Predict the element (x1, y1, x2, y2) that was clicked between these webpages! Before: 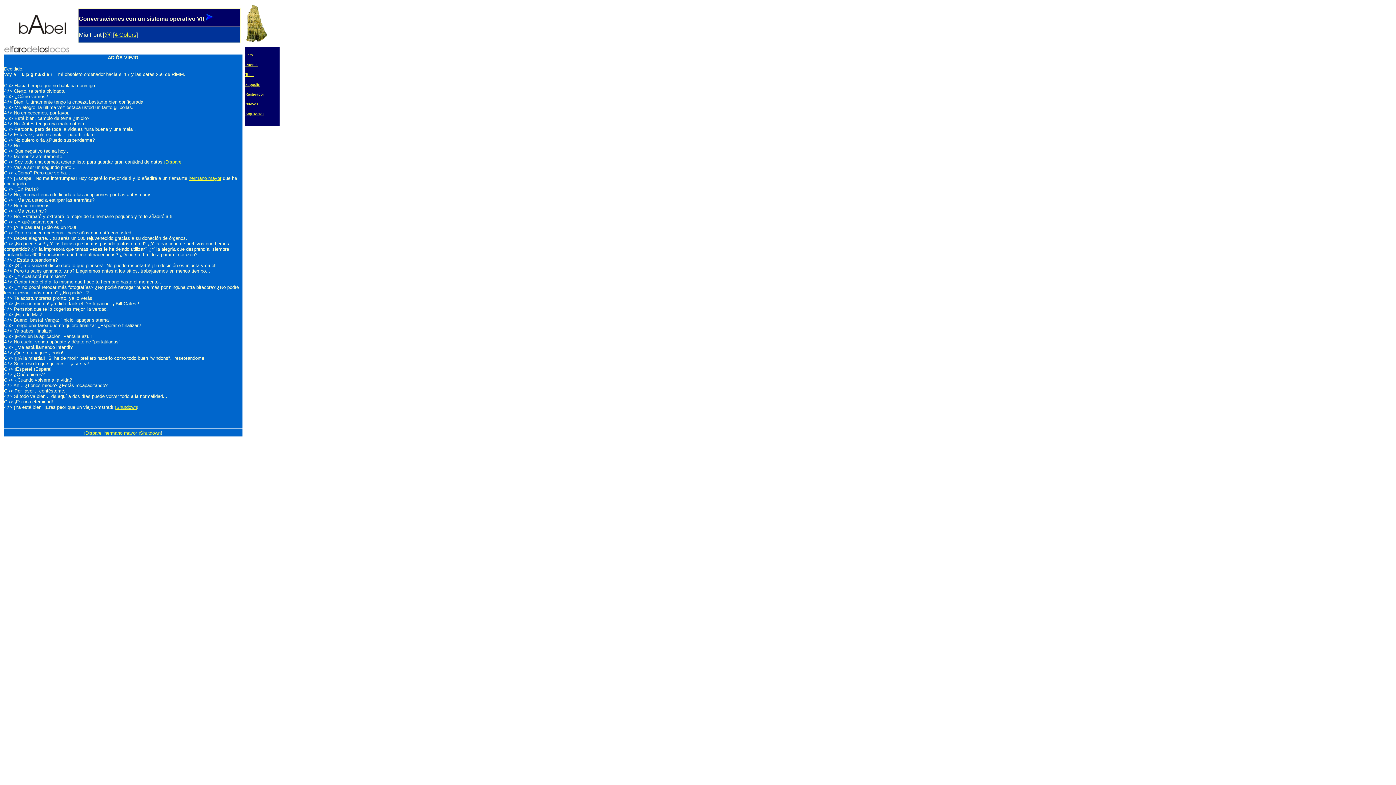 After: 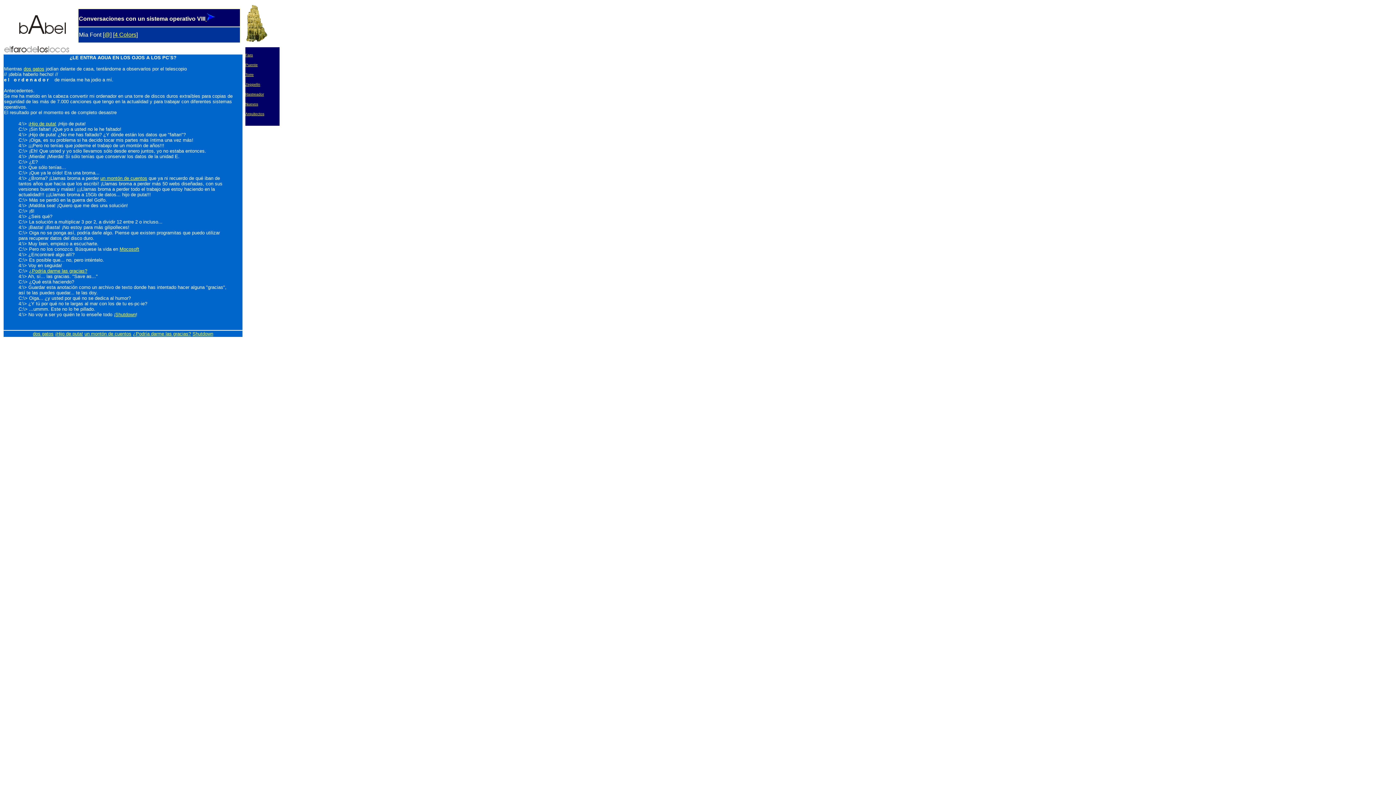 Action: label: ¡Shutdown bbox: (138, 430, 160, 436)